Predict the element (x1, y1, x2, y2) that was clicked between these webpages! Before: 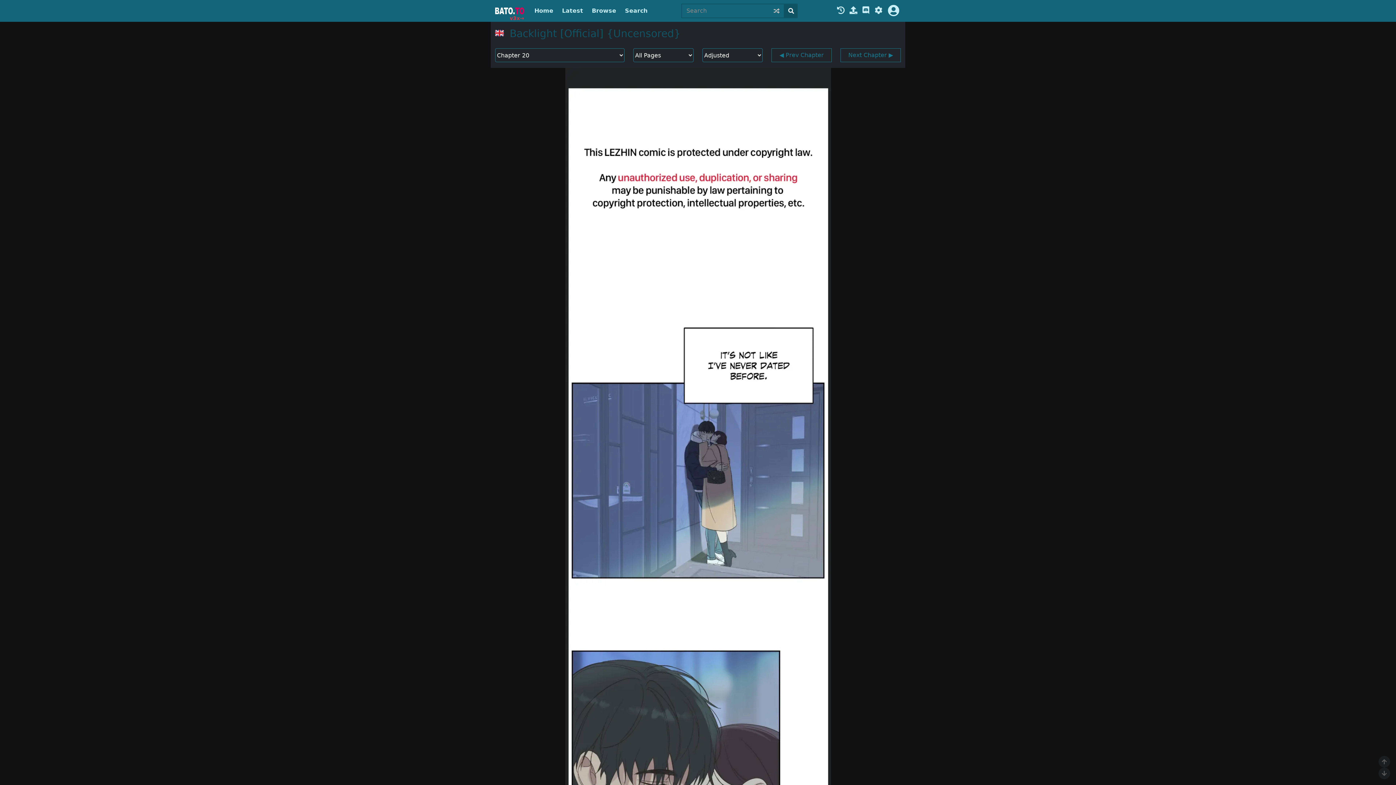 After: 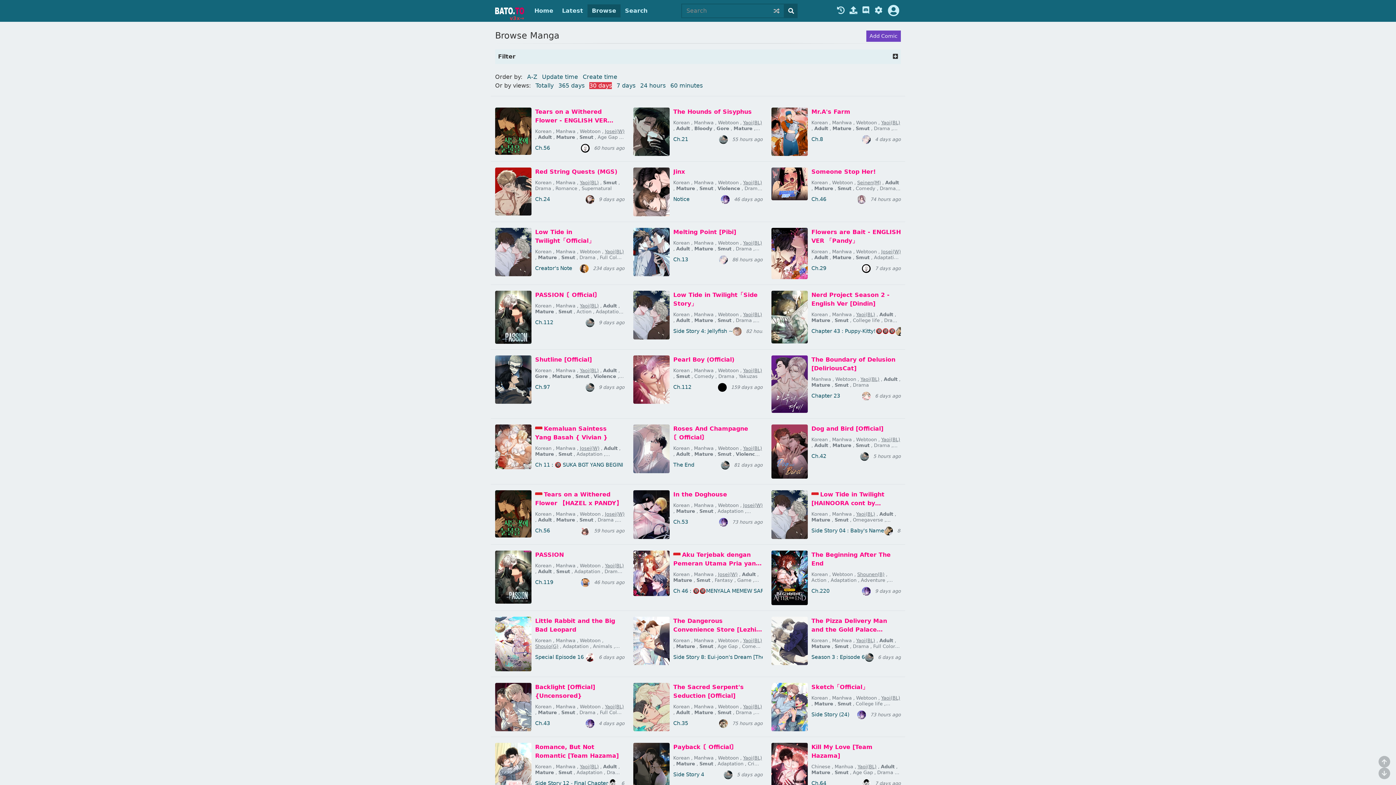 Action: bbox: (587, 4, 620, 17) label: Browse